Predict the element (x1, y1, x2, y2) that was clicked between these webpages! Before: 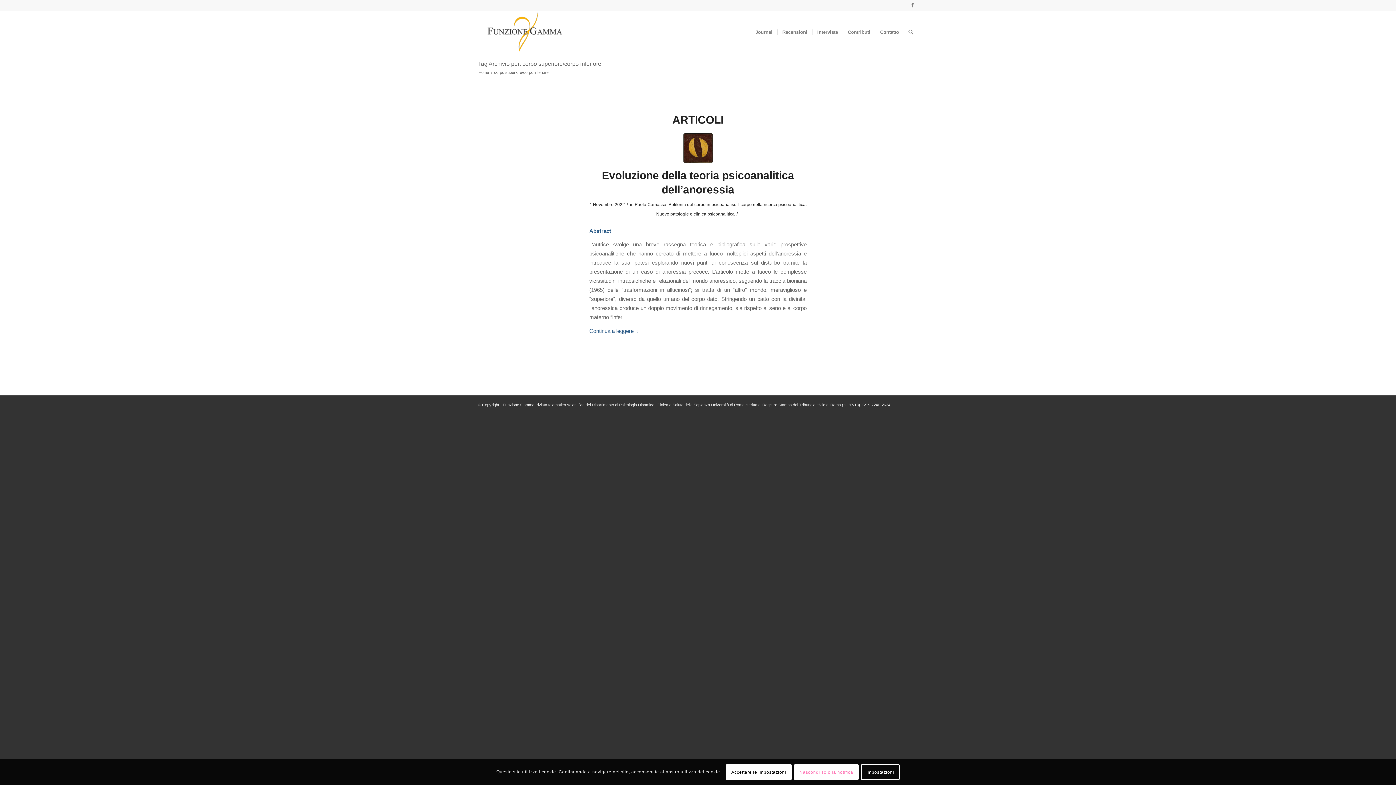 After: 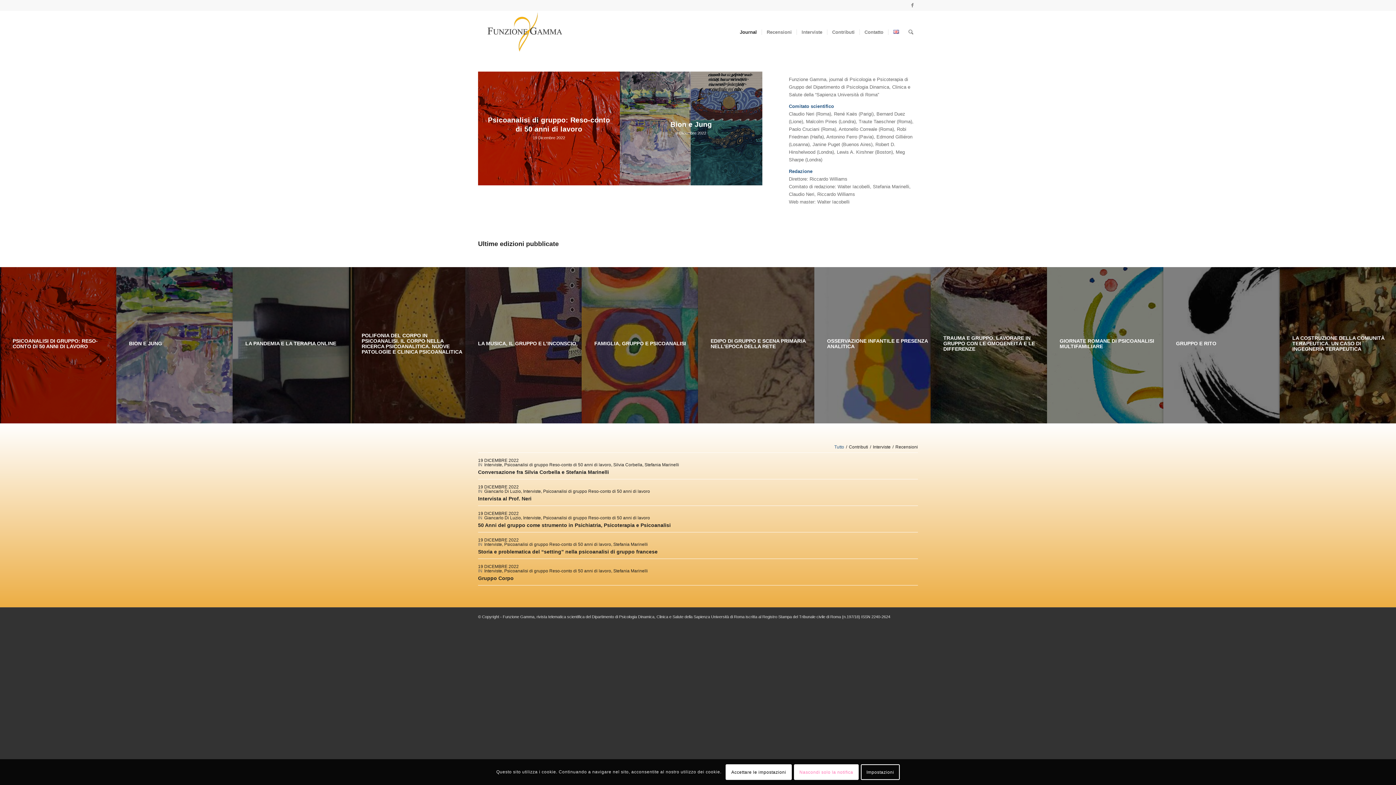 Action: label: Journal bbox: (750, 10, 777, 53)